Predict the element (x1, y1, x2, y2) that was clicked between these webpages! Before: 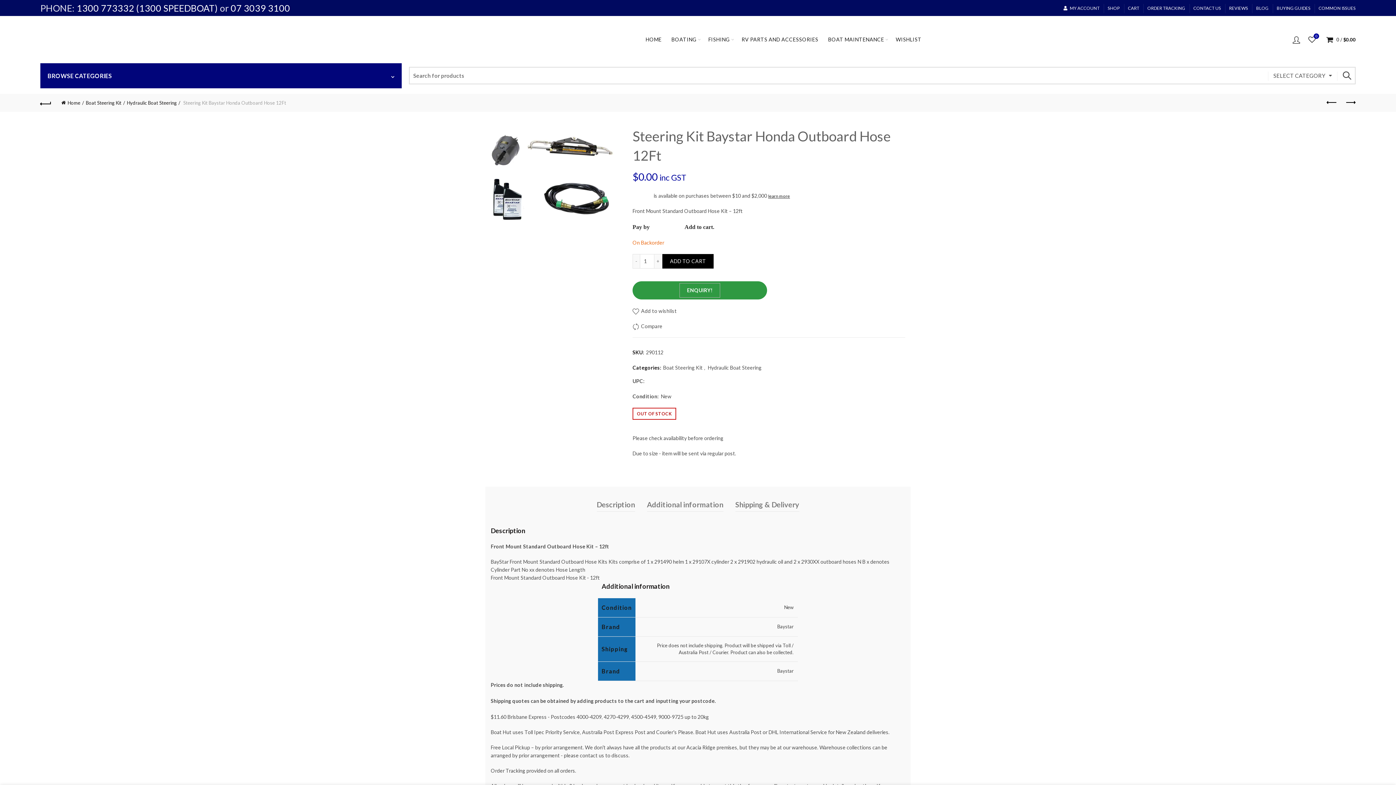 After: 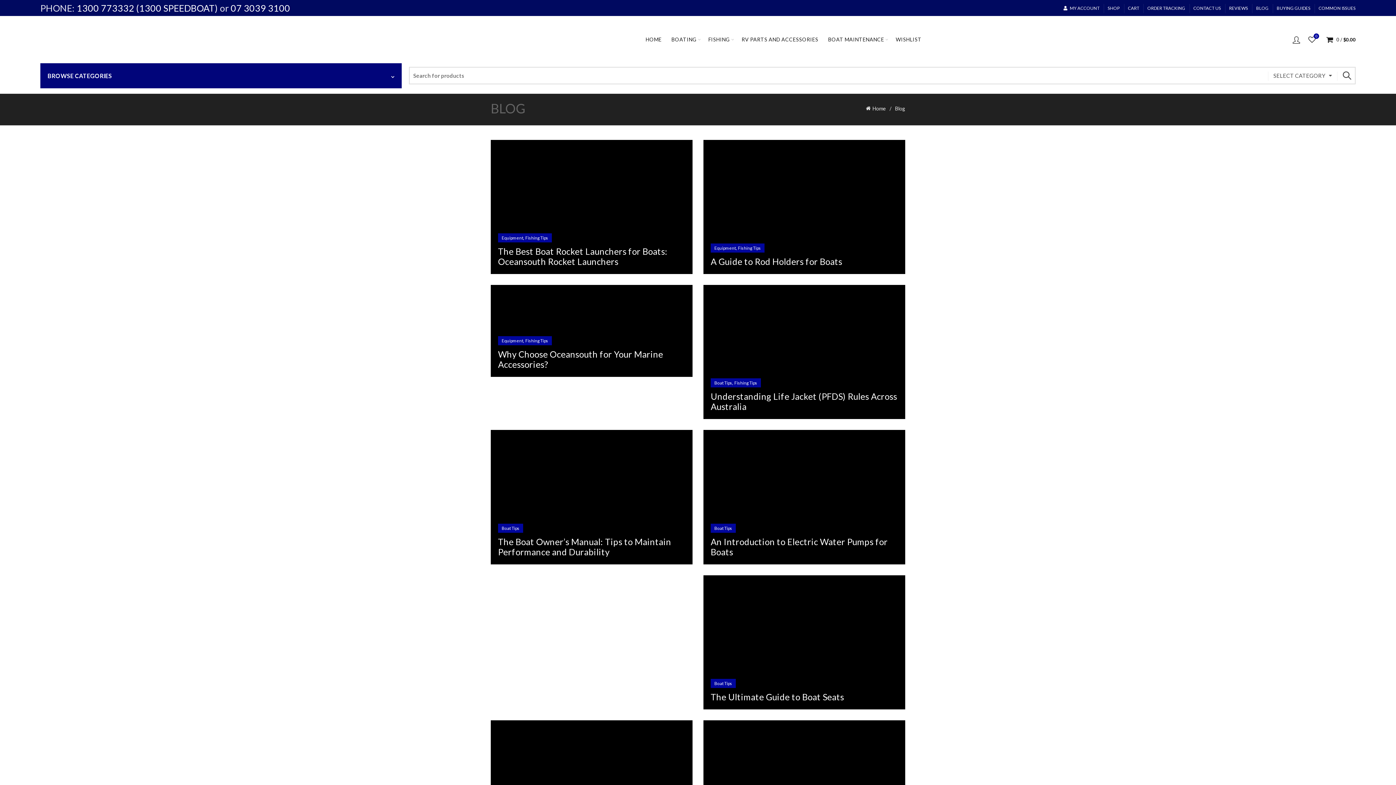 Action: label: BLOG bbox: (1256, 5, 1268, 11)